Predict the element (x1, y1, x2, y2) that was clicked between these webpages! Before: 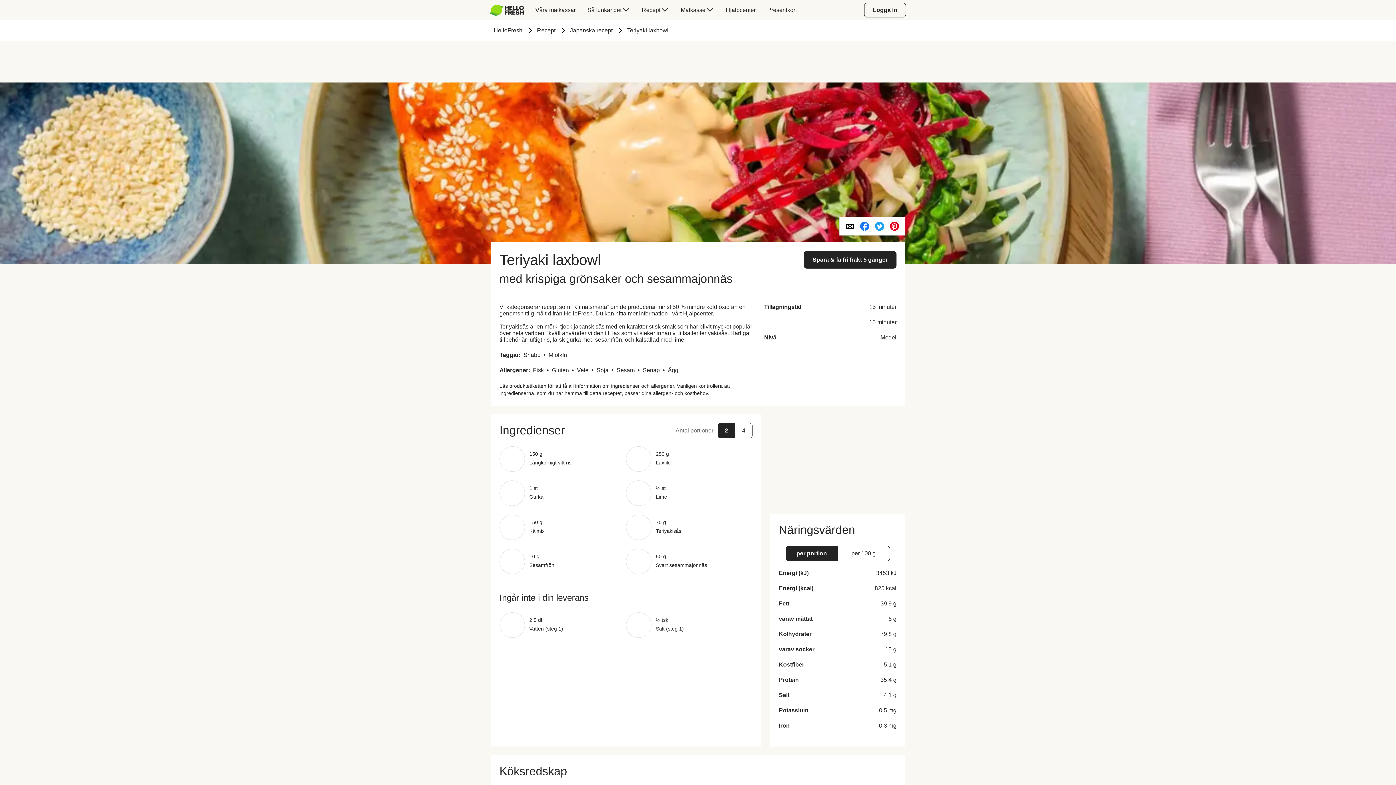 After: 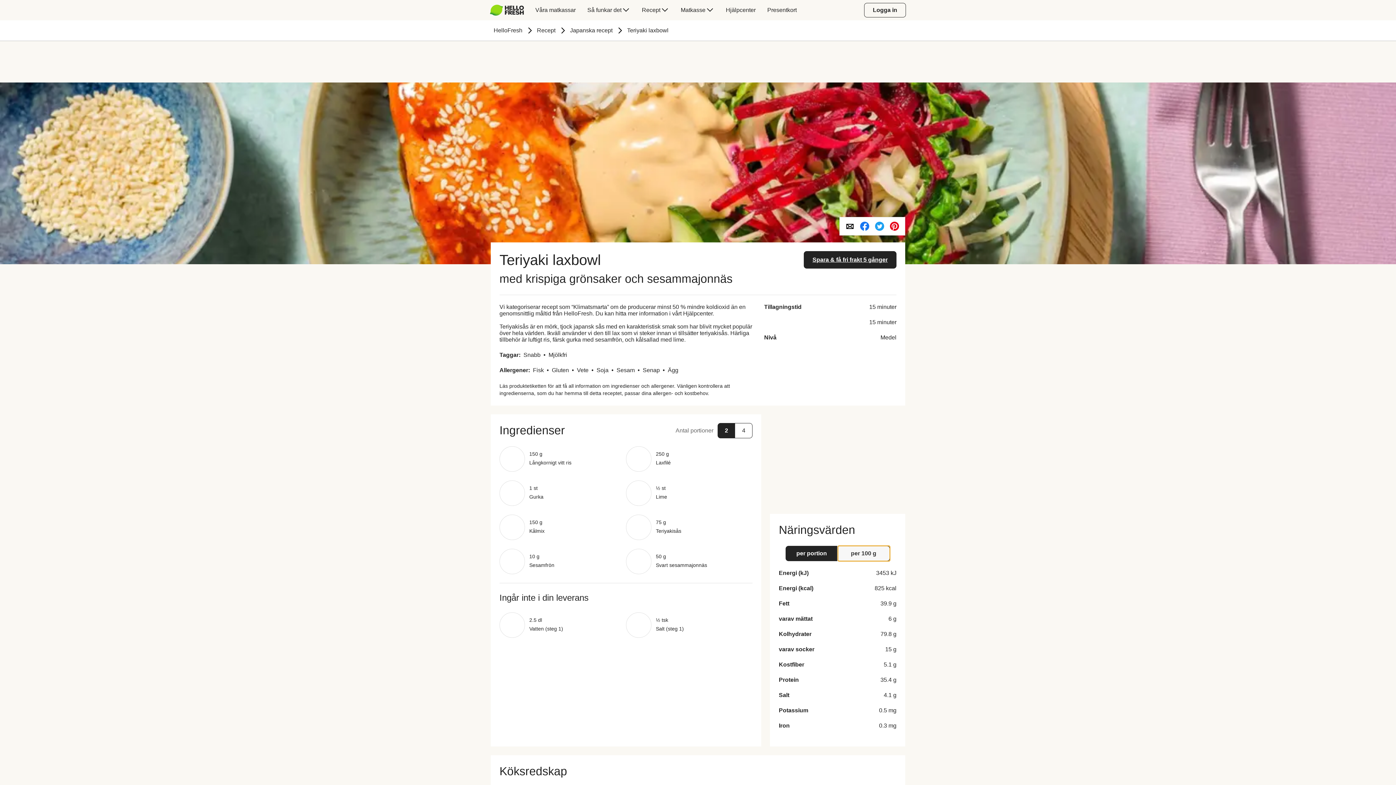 Action: bbox: (838, 546, 890, 561) label: per-100g